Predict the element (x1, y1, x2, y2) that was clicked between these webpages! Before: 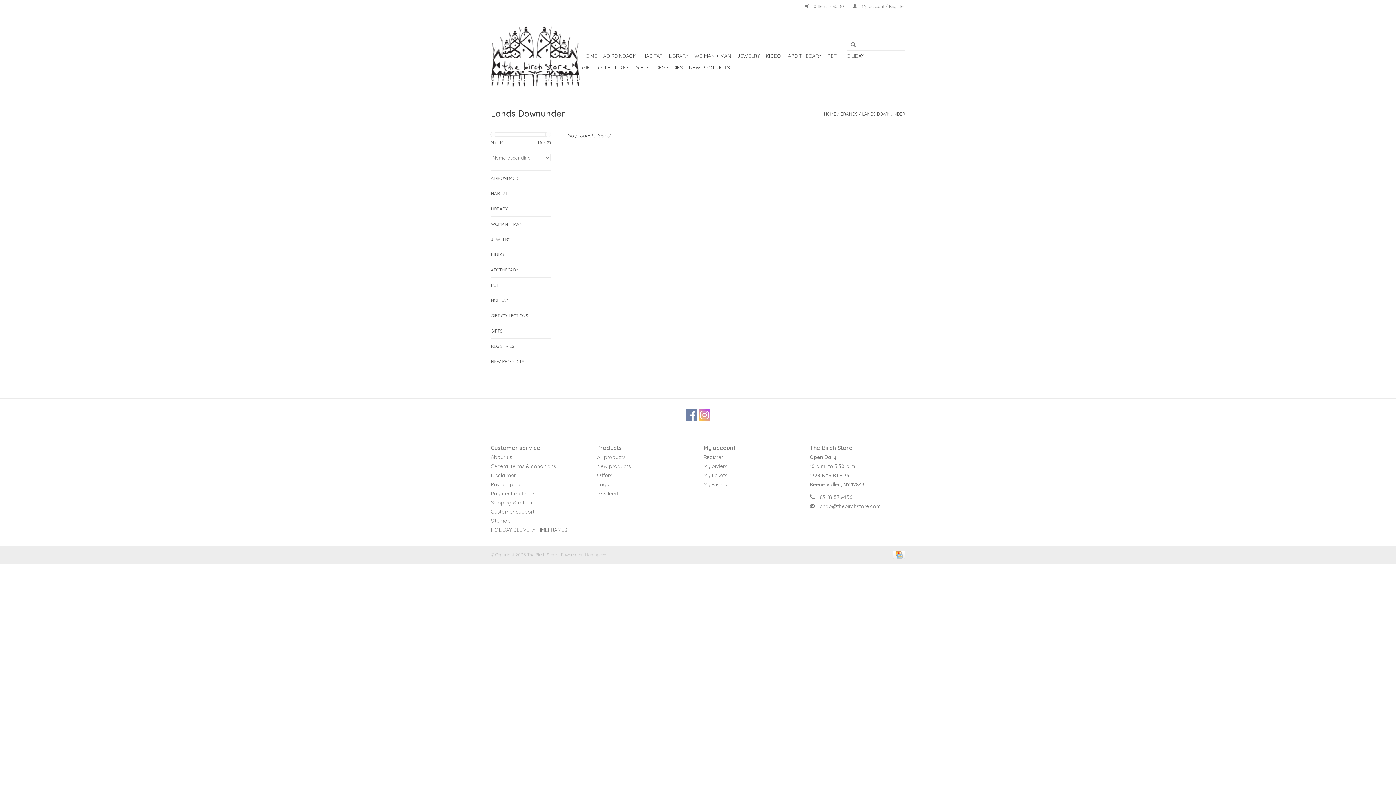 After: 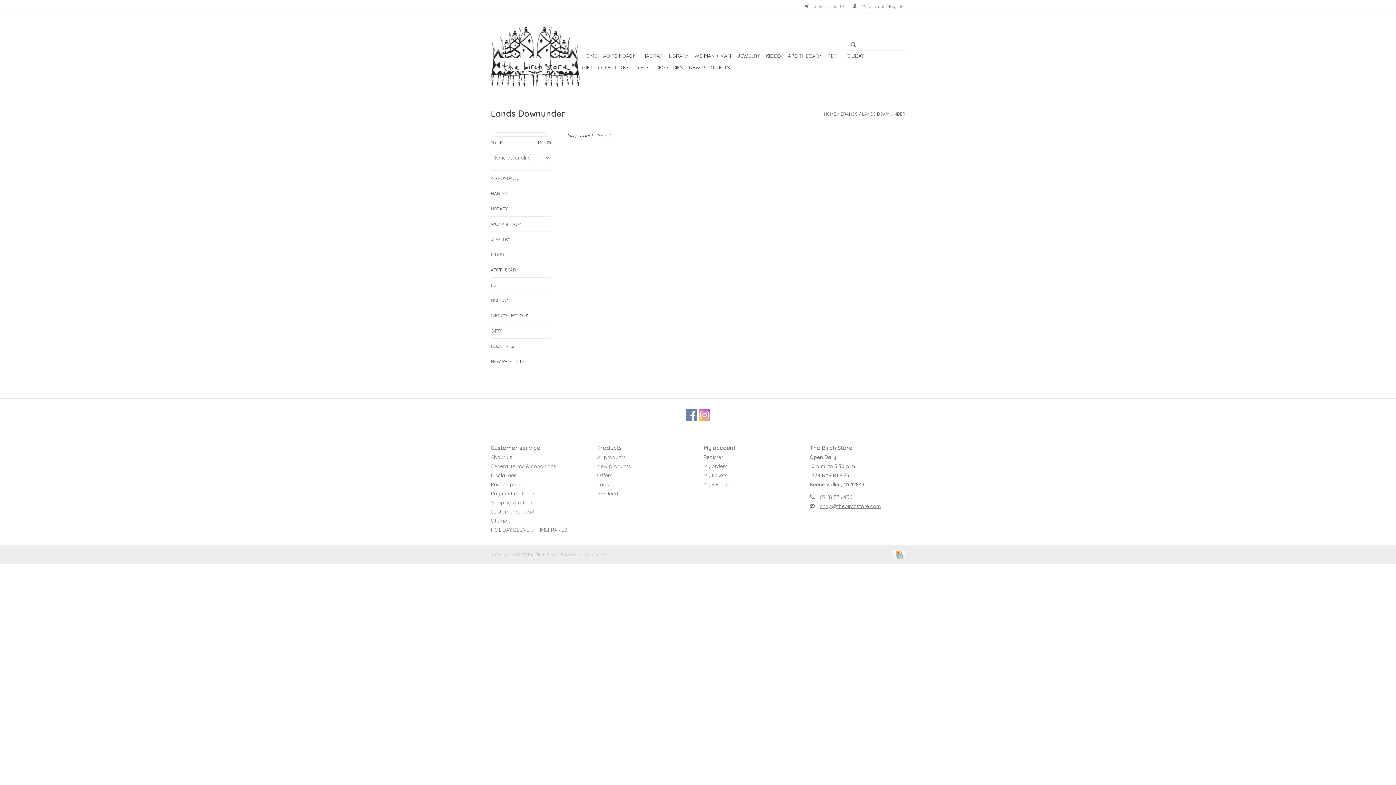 Action: label: shop@thebirchstore.com bbox: (820, 503, 881, 509)